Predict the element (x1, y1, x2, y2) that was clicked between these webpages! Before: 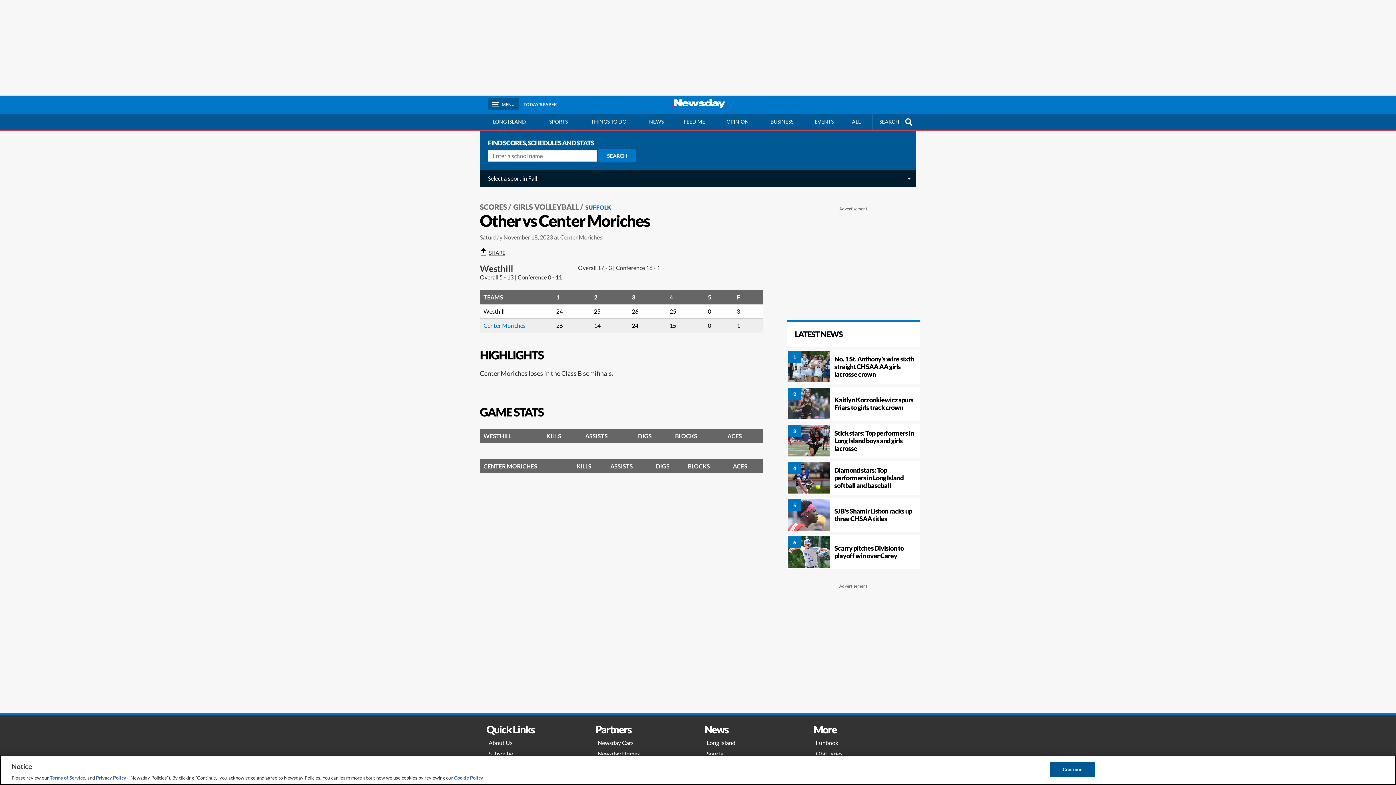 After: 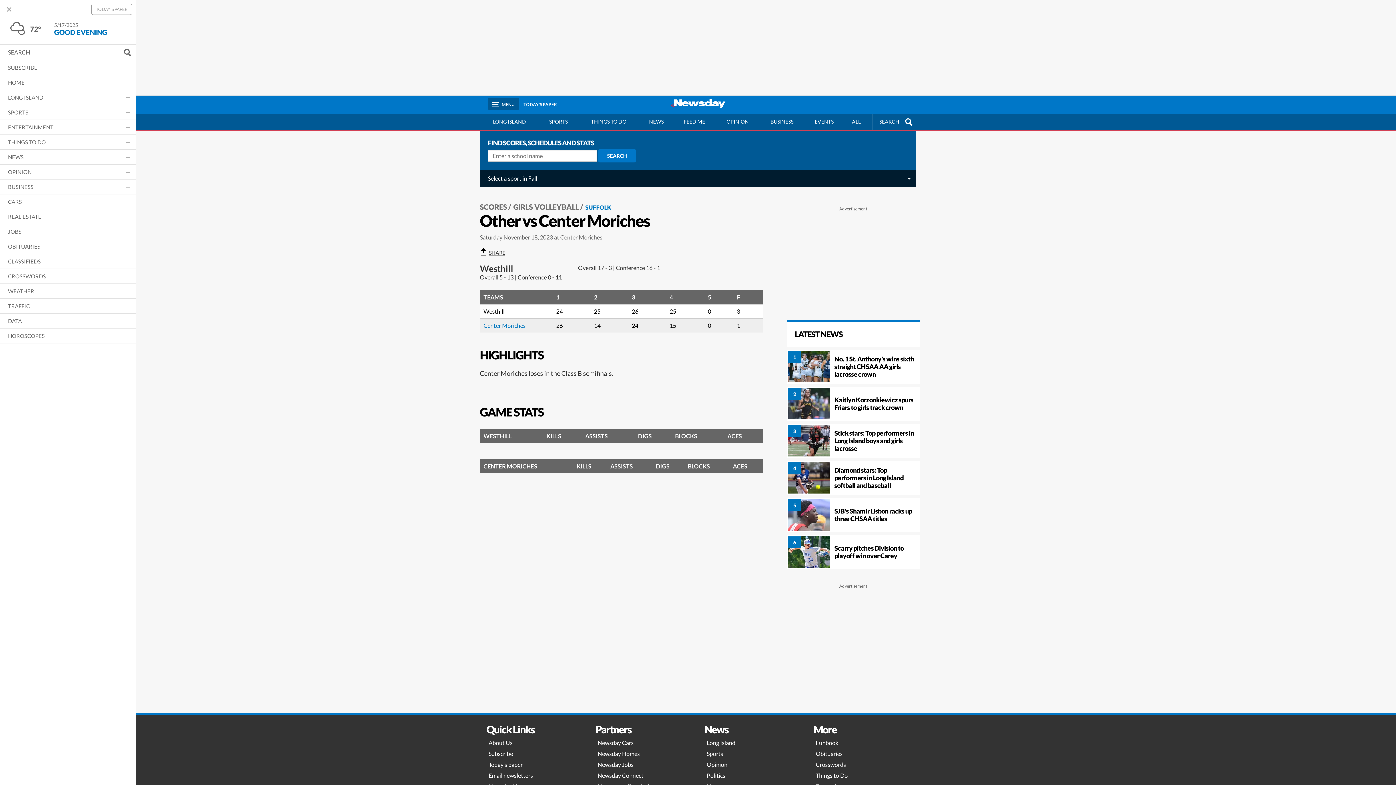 Action: label: MENU bbox: (488, 97, 519, 110)